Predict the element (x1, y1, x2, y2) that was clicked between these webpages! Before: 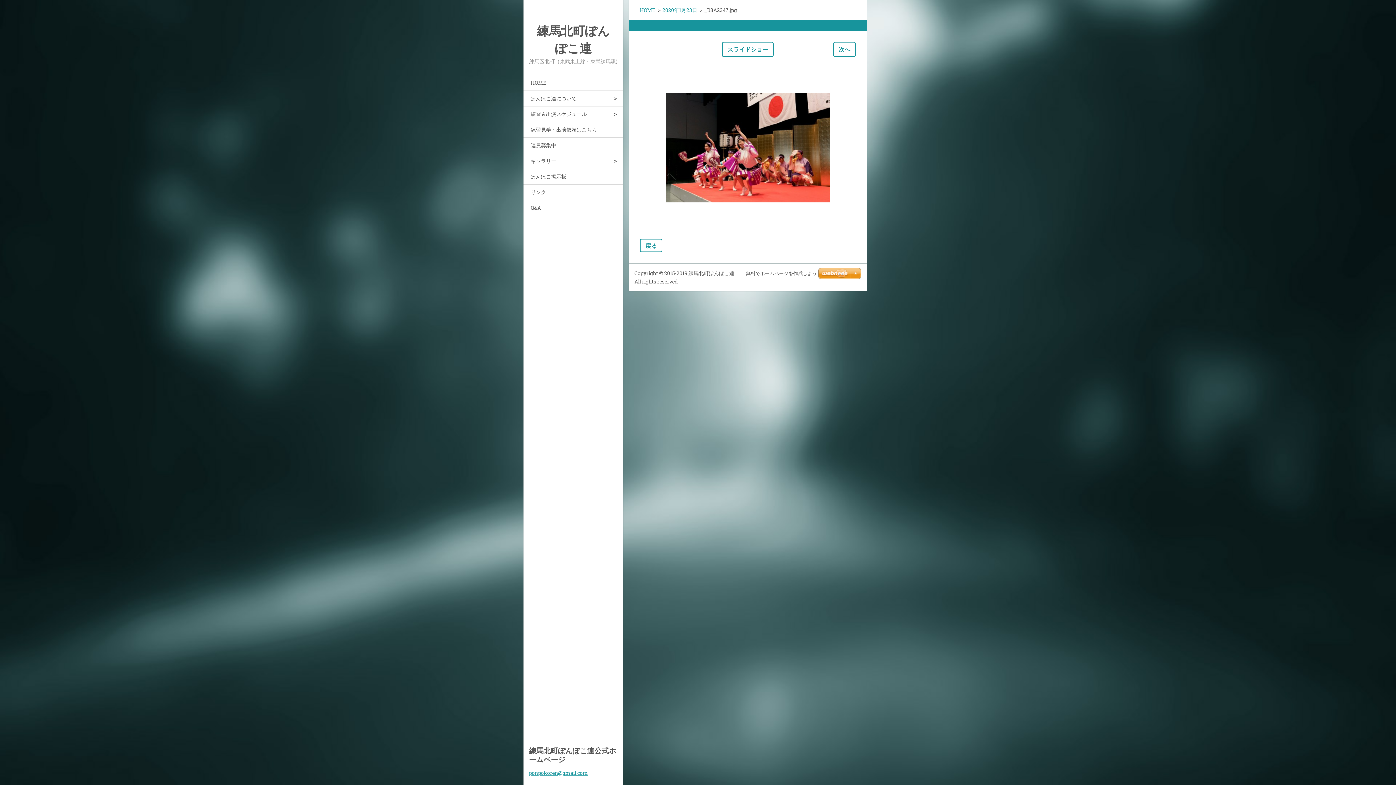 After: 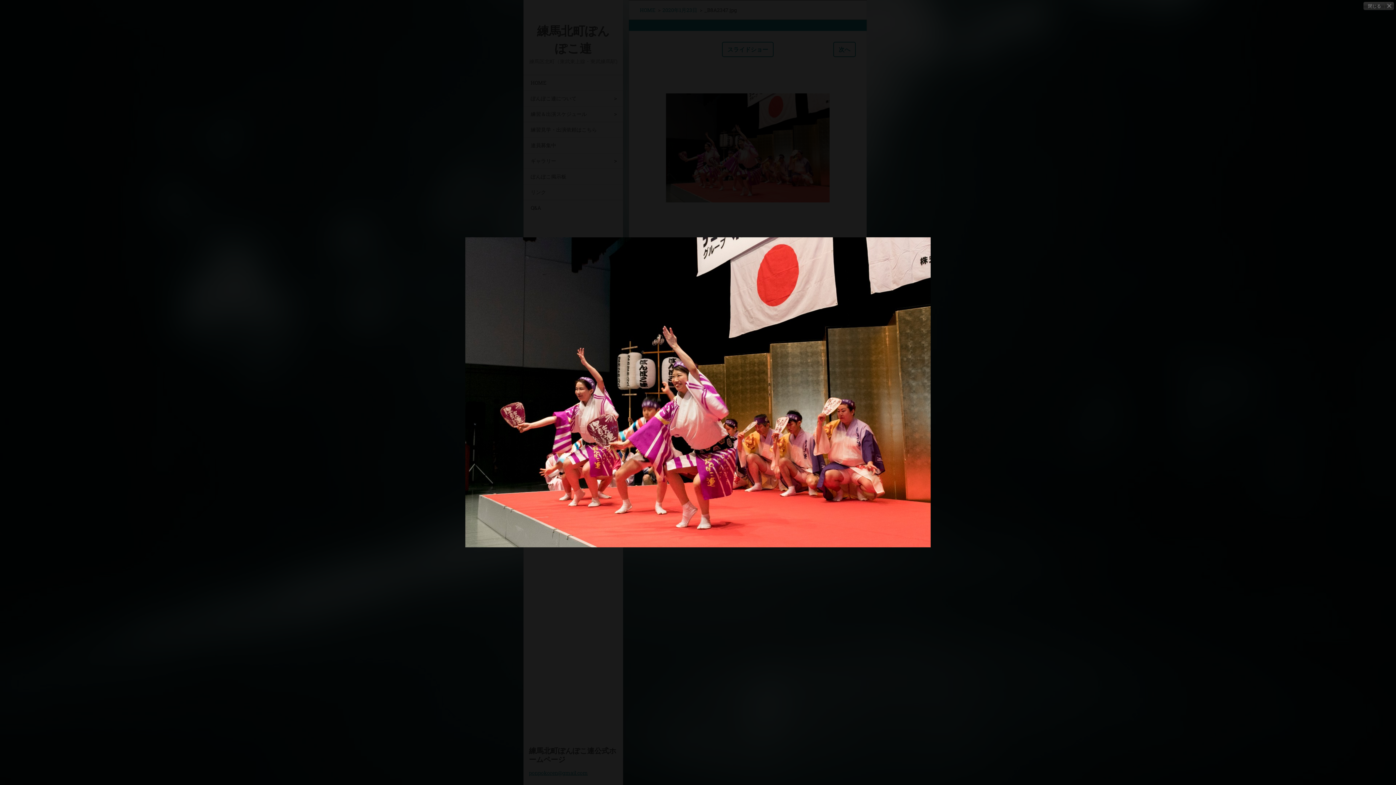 Action: bbox: (666, 66, 829, 229)